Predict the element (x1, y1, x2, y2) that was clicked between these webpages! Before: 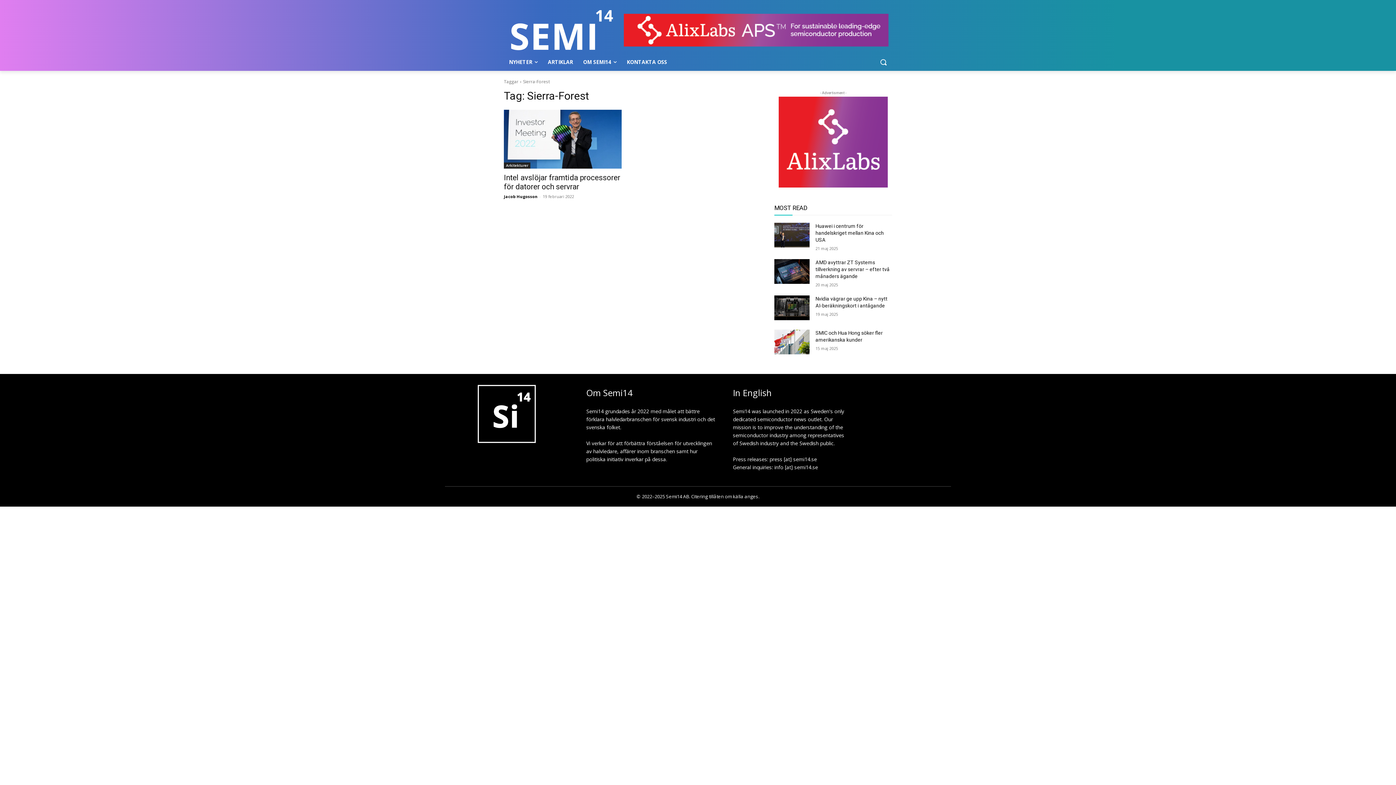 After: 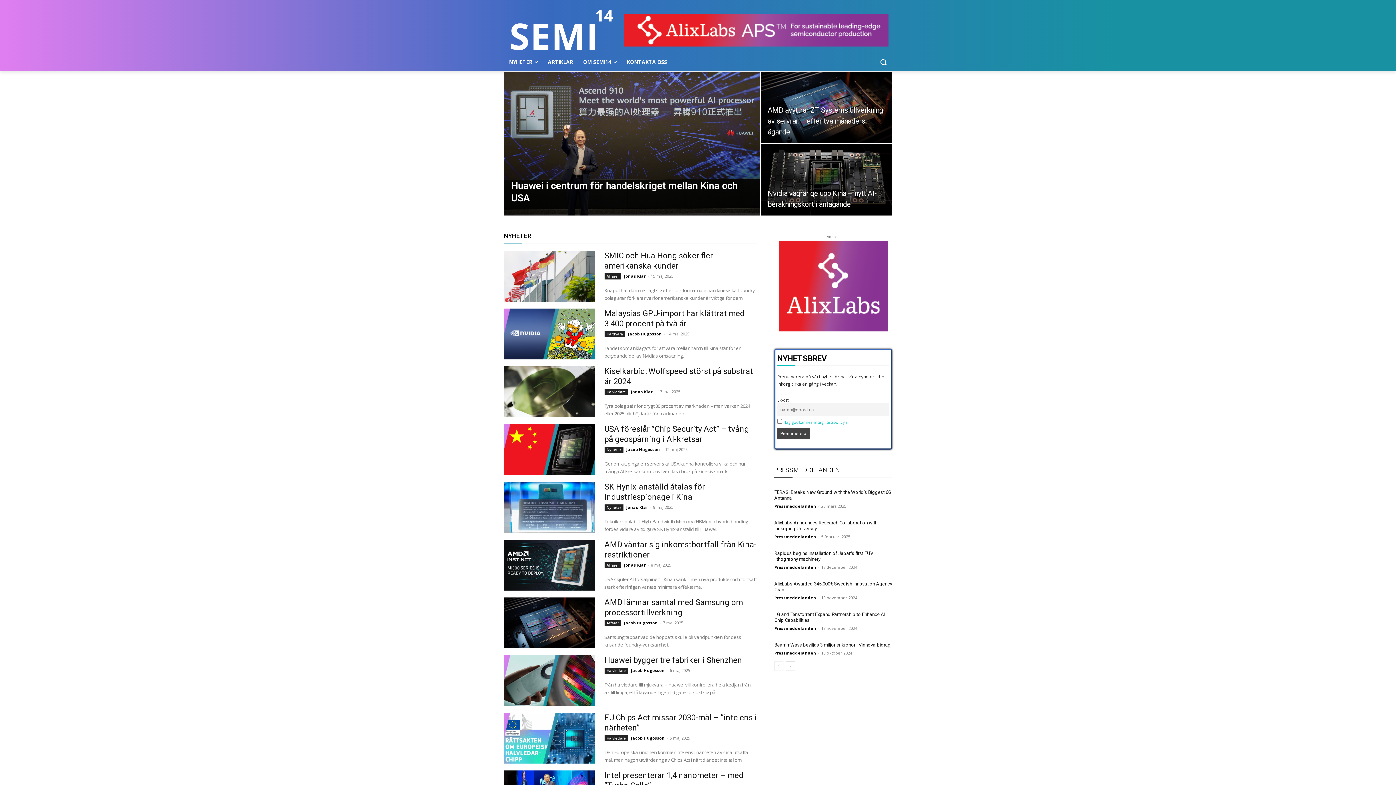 Action: bbox: (504, 10, 620, 50)